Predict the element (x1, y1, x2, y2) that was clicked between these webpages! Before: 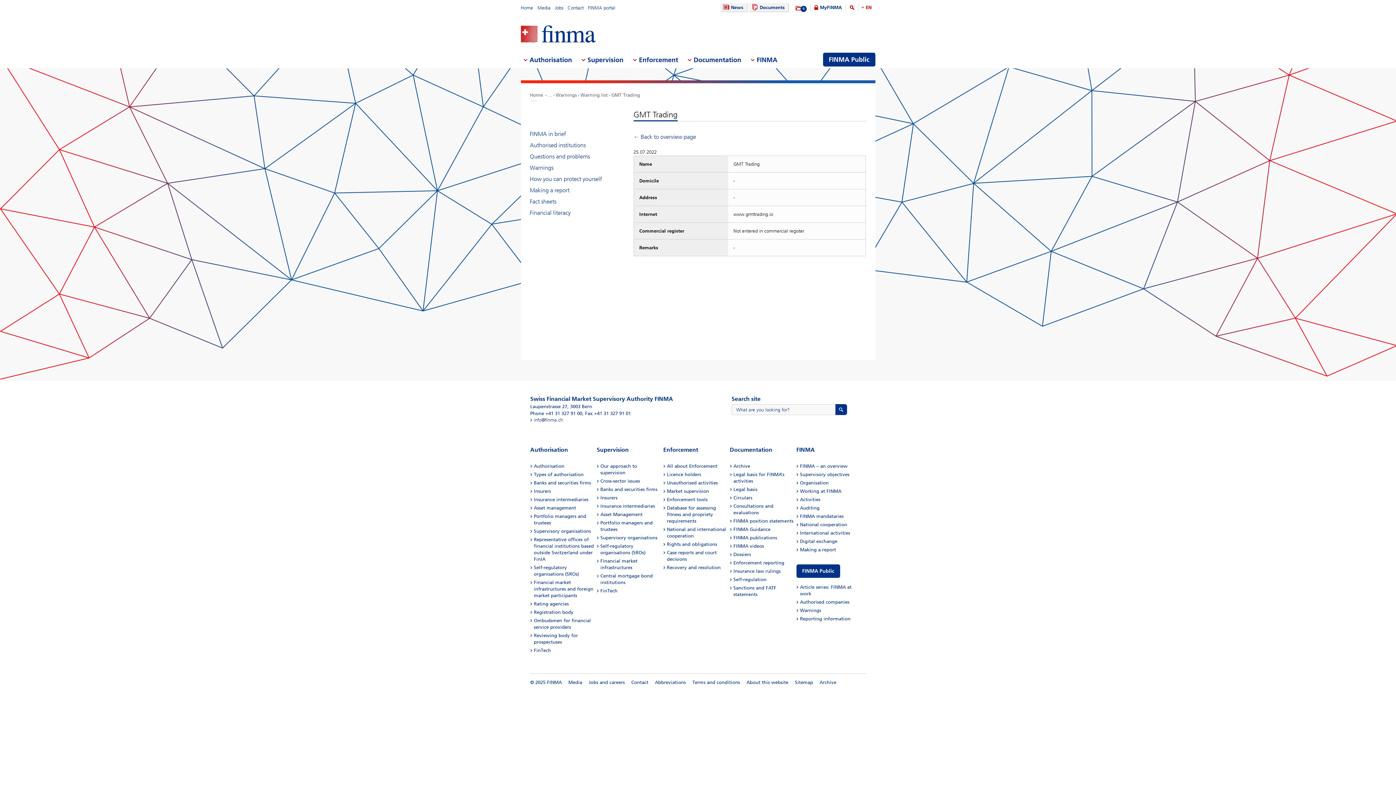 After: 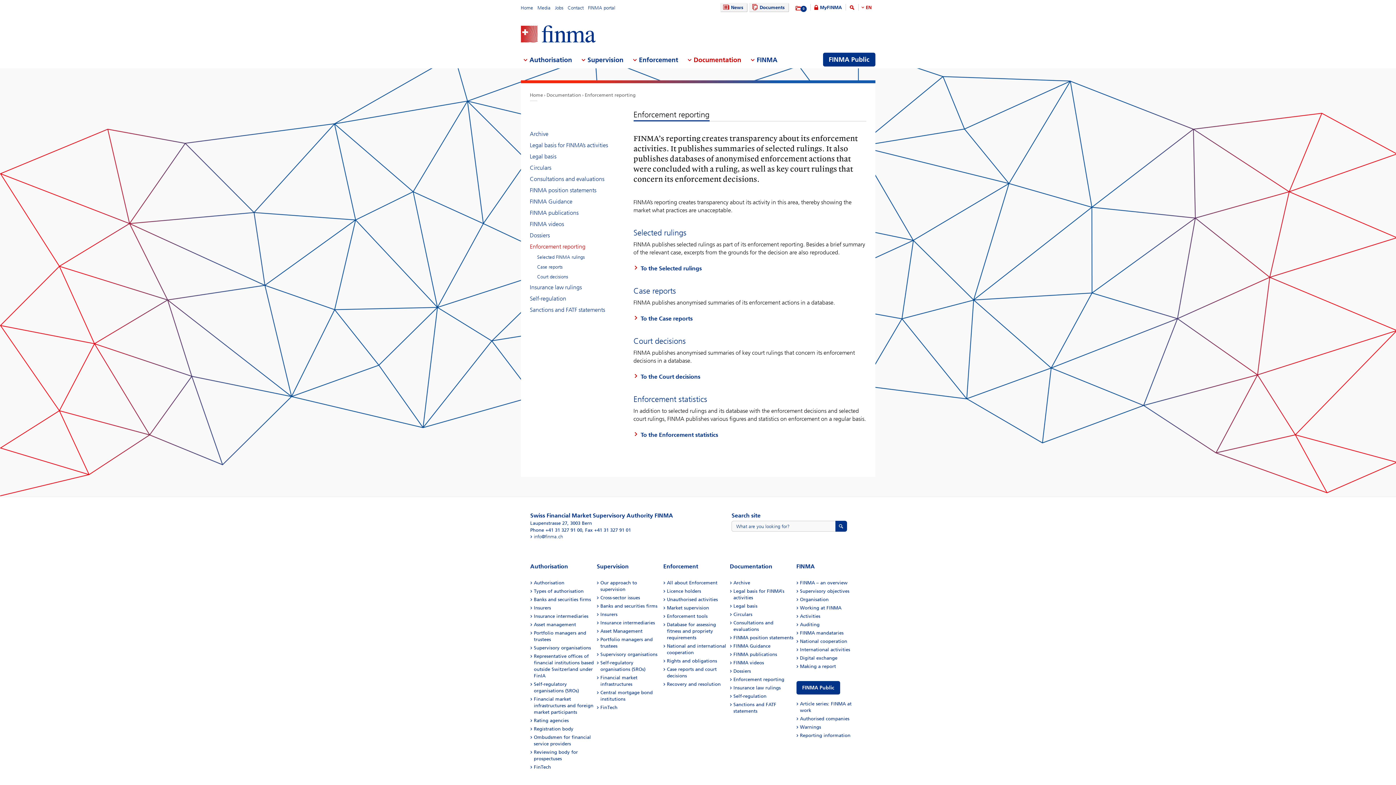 Action: bbox: (733, 560, 784, 565) label: Enforcement reporting